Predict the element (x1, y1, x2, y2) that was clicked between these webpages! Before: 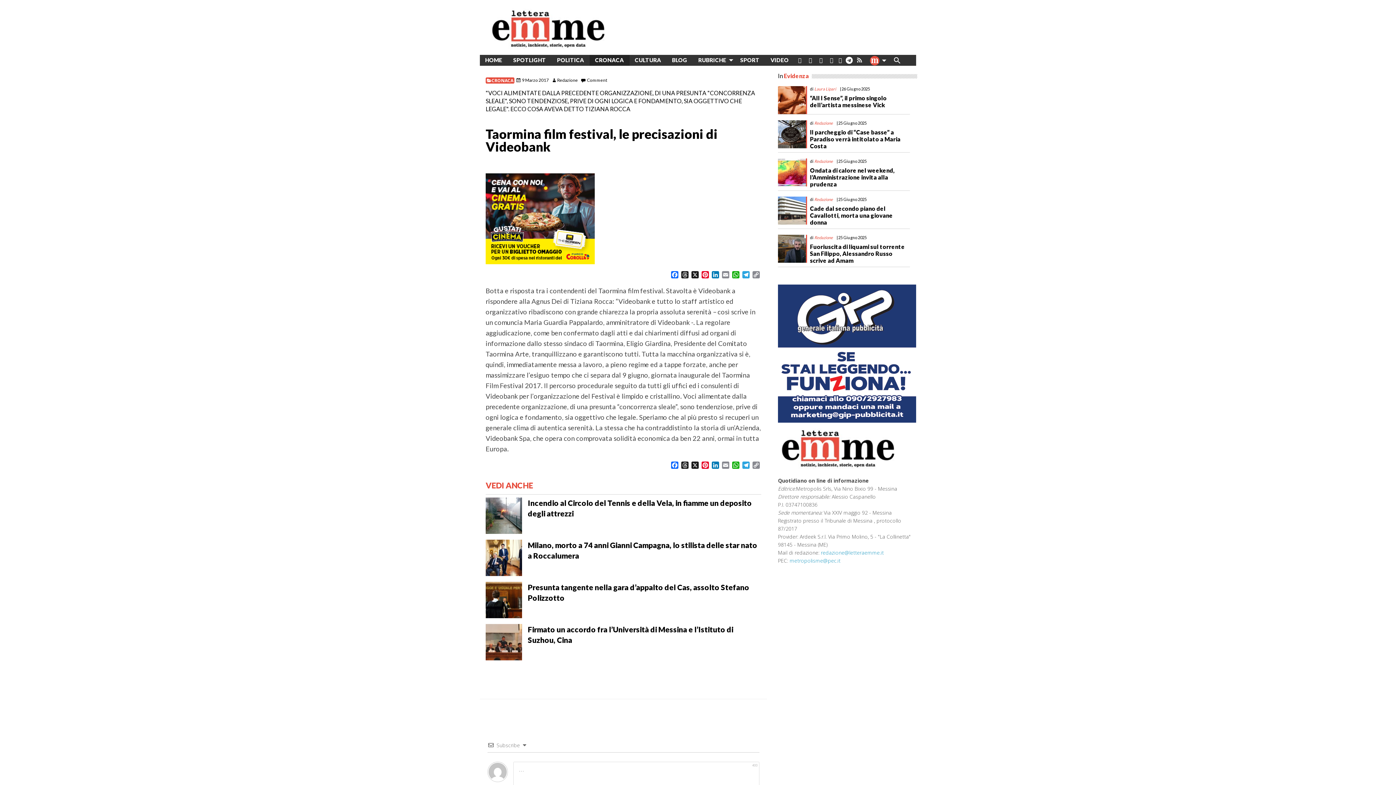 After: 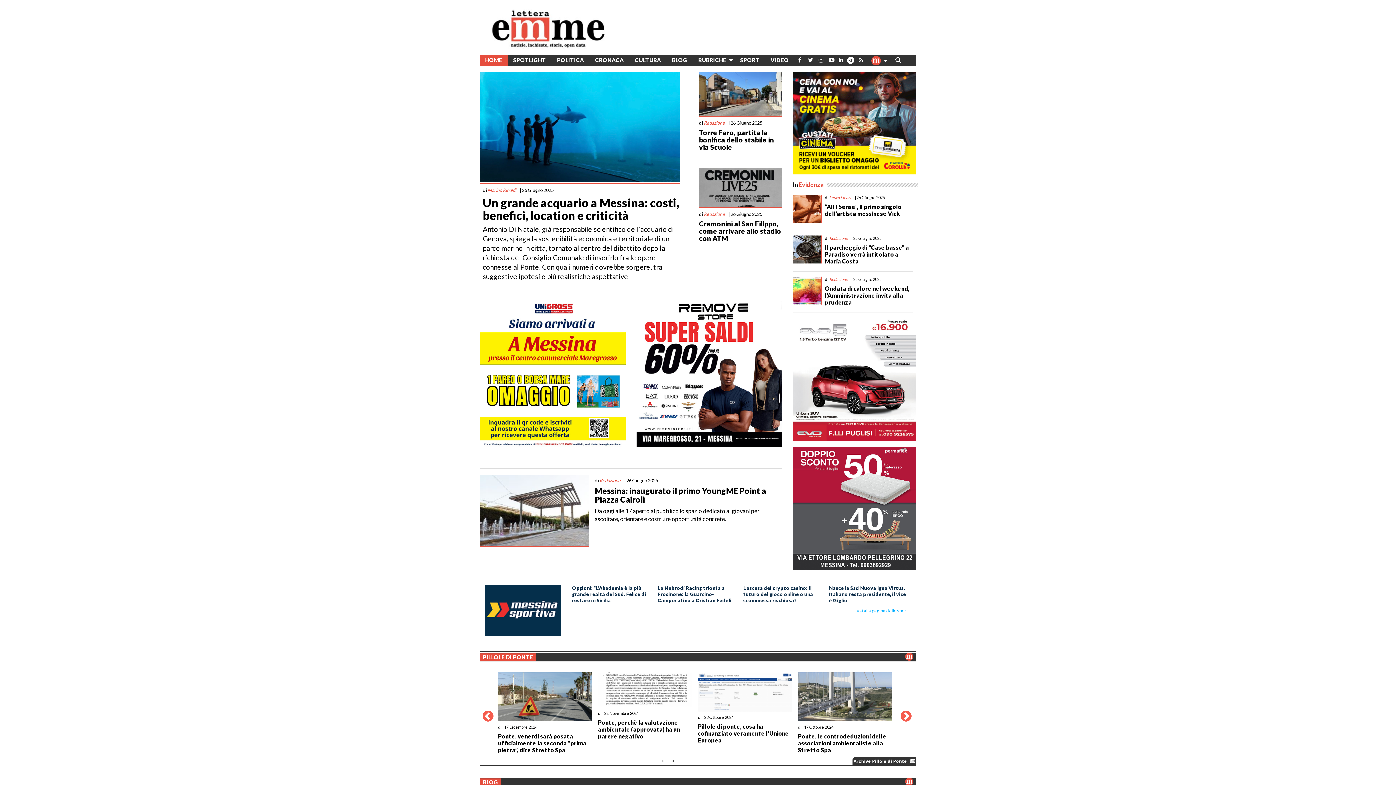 Action: bbox: (778, 428, 898, 471)